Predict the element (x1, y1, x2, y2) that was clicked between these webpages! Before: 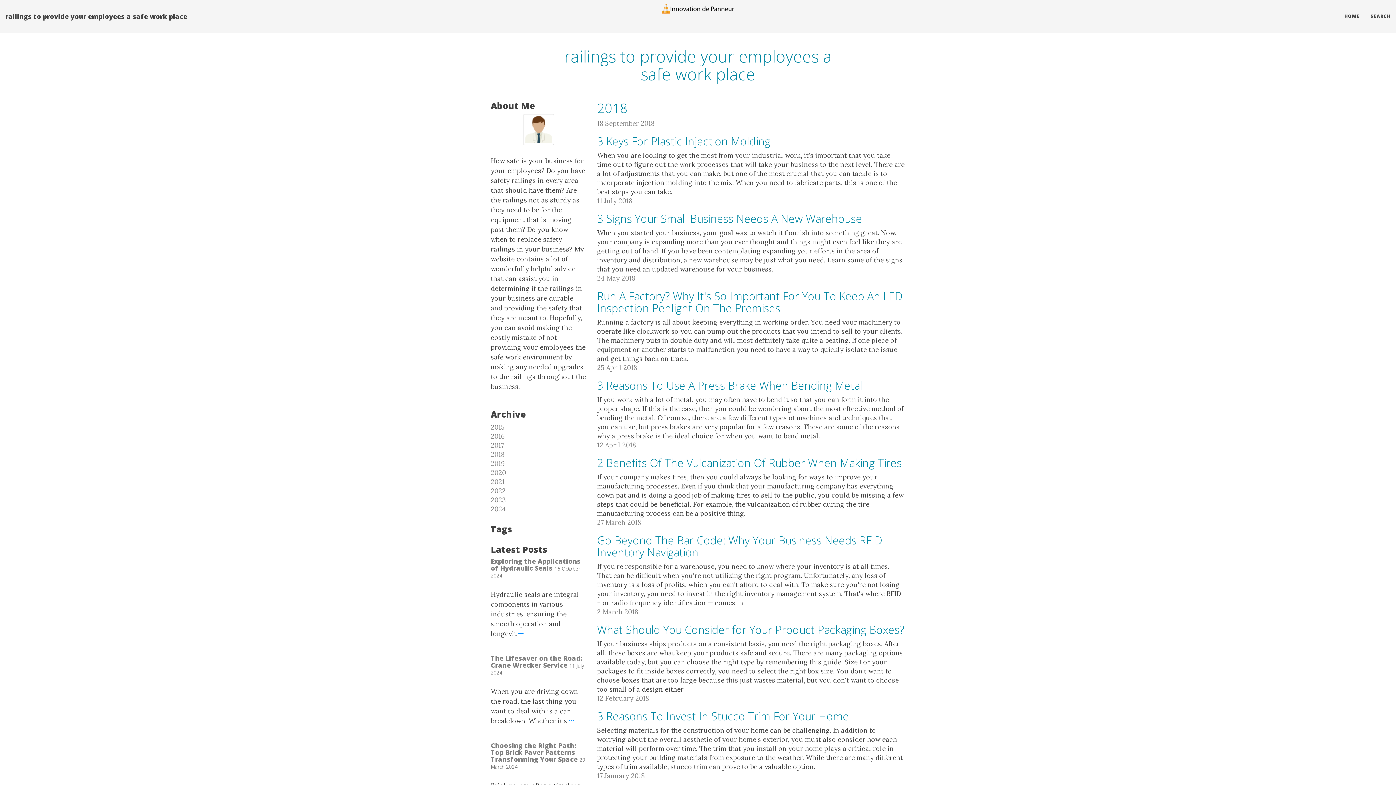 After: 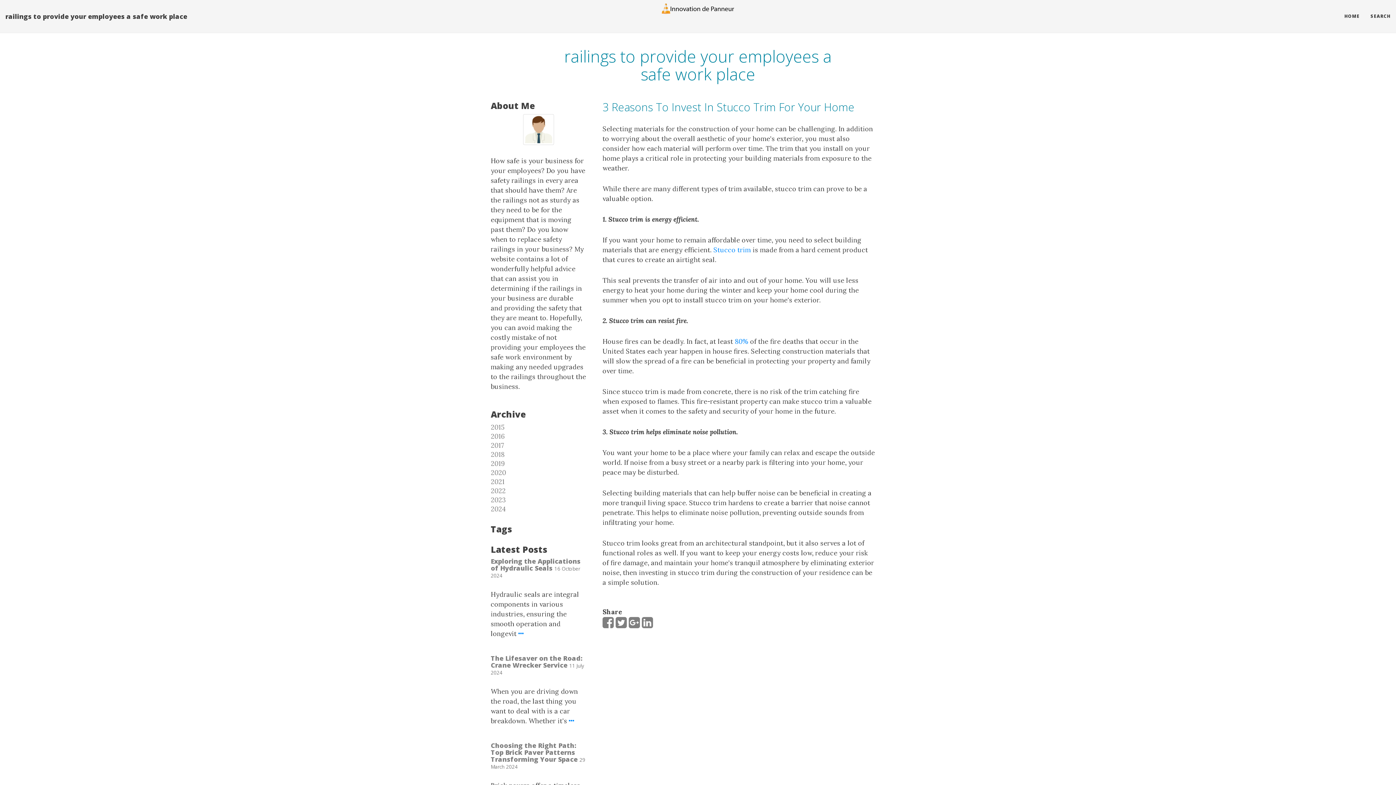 Action: bbox: (597, 694, 905, 726) label: 12 February 2018
3 Reasons To Invest In Stucco Trim For Your Home